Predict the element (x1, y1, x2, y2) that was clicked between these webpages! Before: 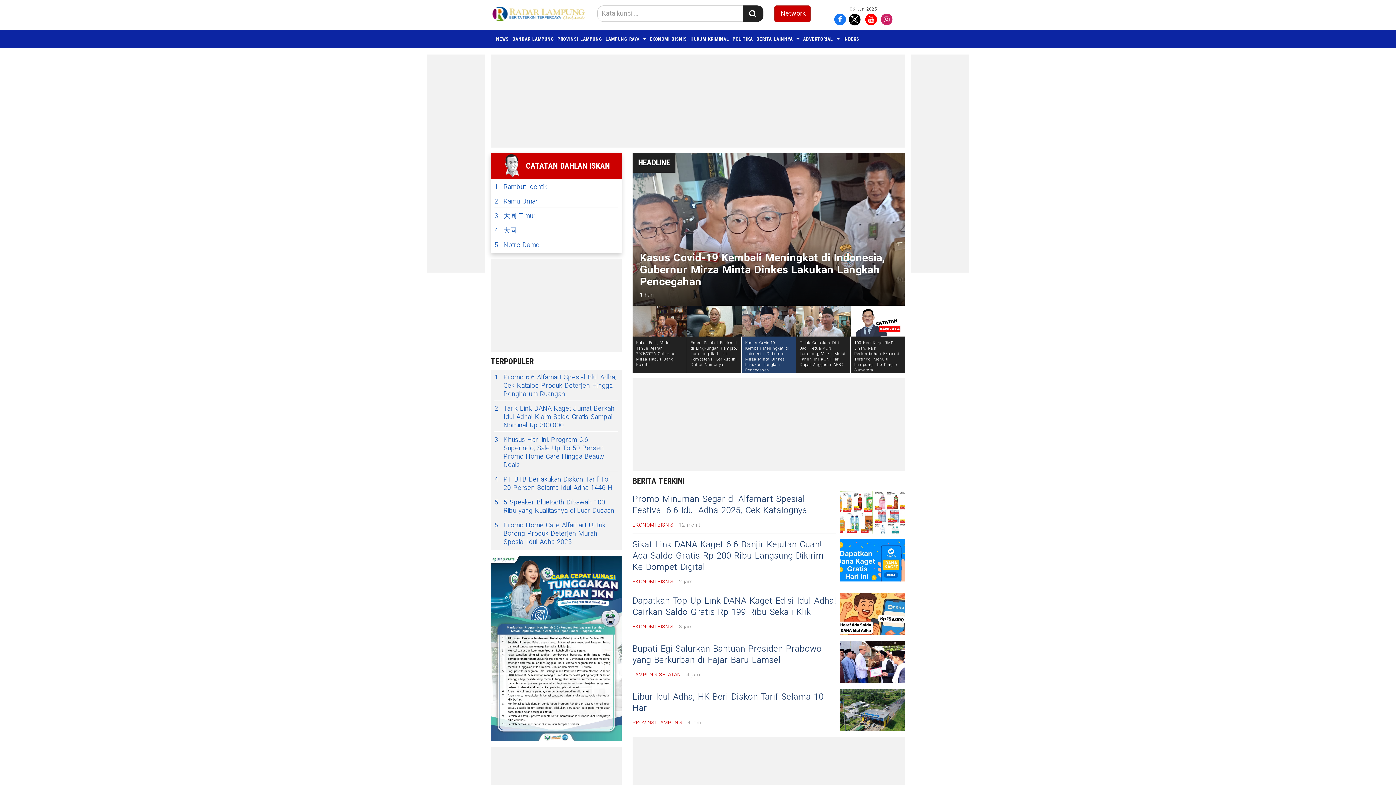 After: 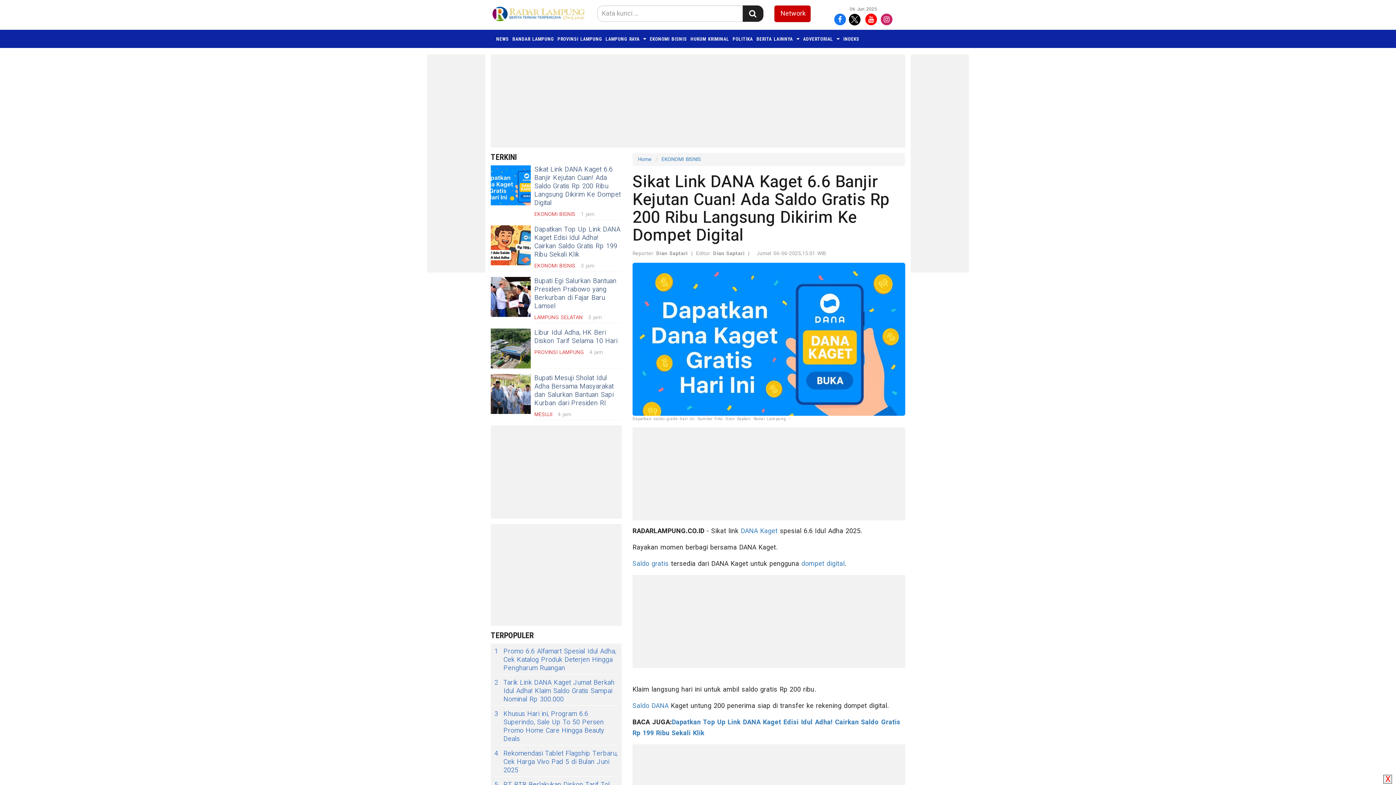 Action: bbox: (840, 539, 905, 581)